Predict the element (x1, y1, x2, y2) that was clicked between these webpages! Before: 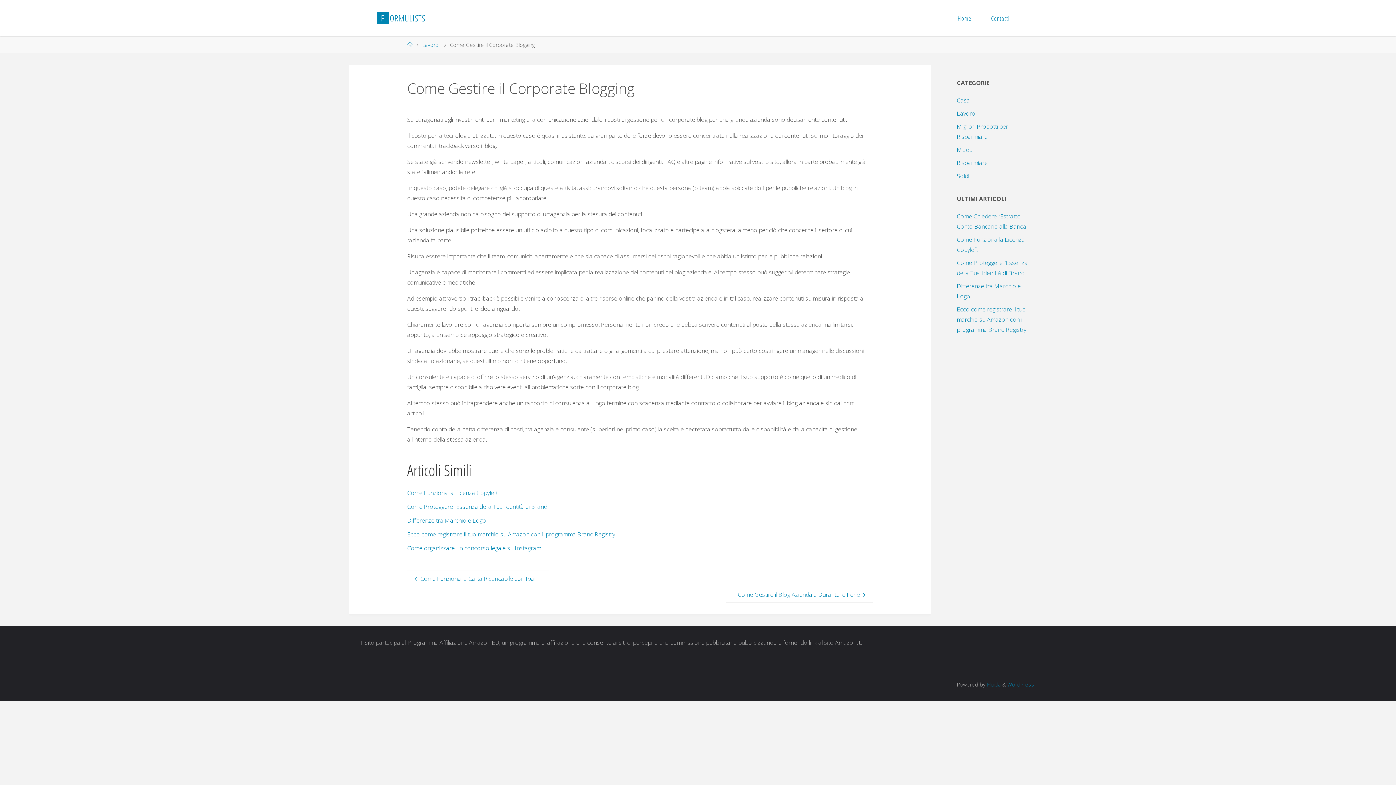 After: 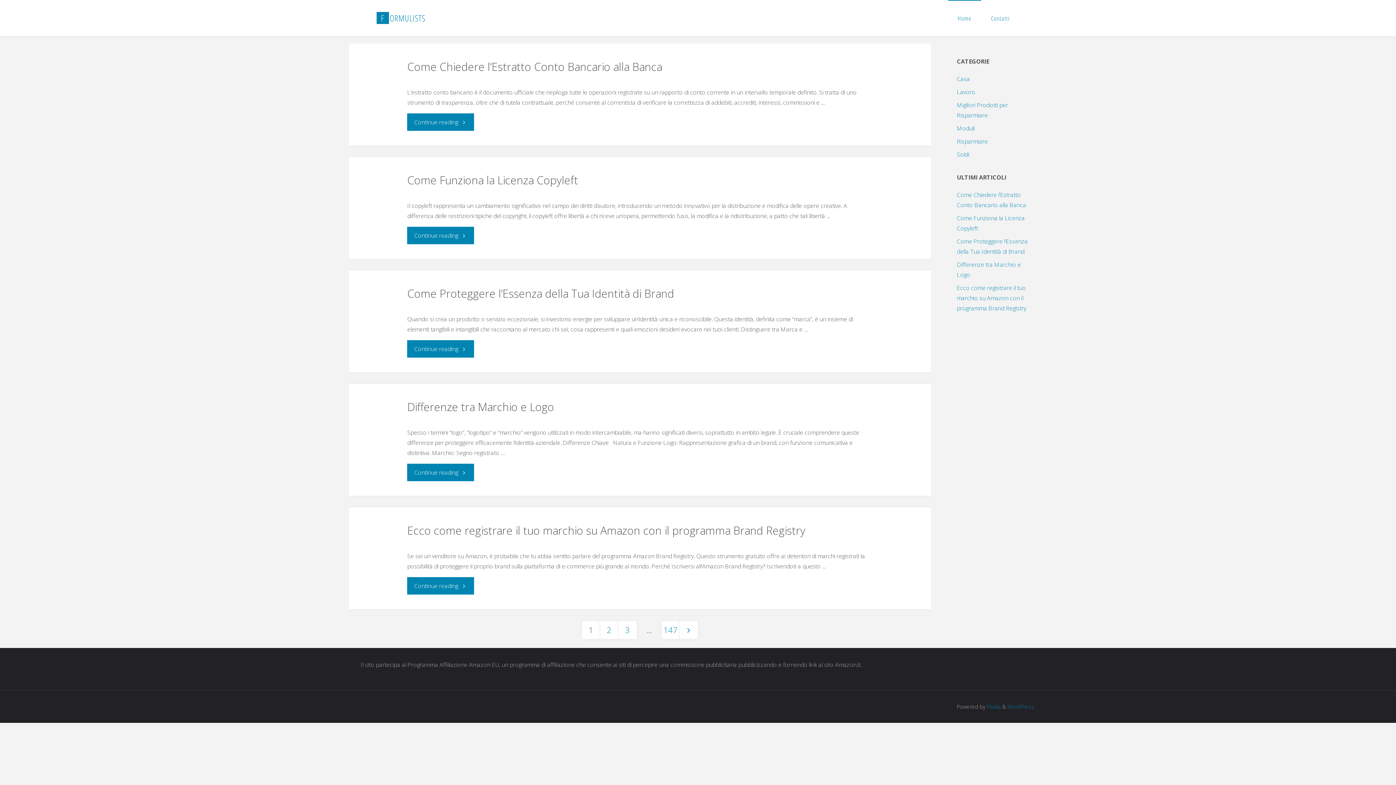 Action: bbox: (376, 11, 425, 24) label: FORMULISTS